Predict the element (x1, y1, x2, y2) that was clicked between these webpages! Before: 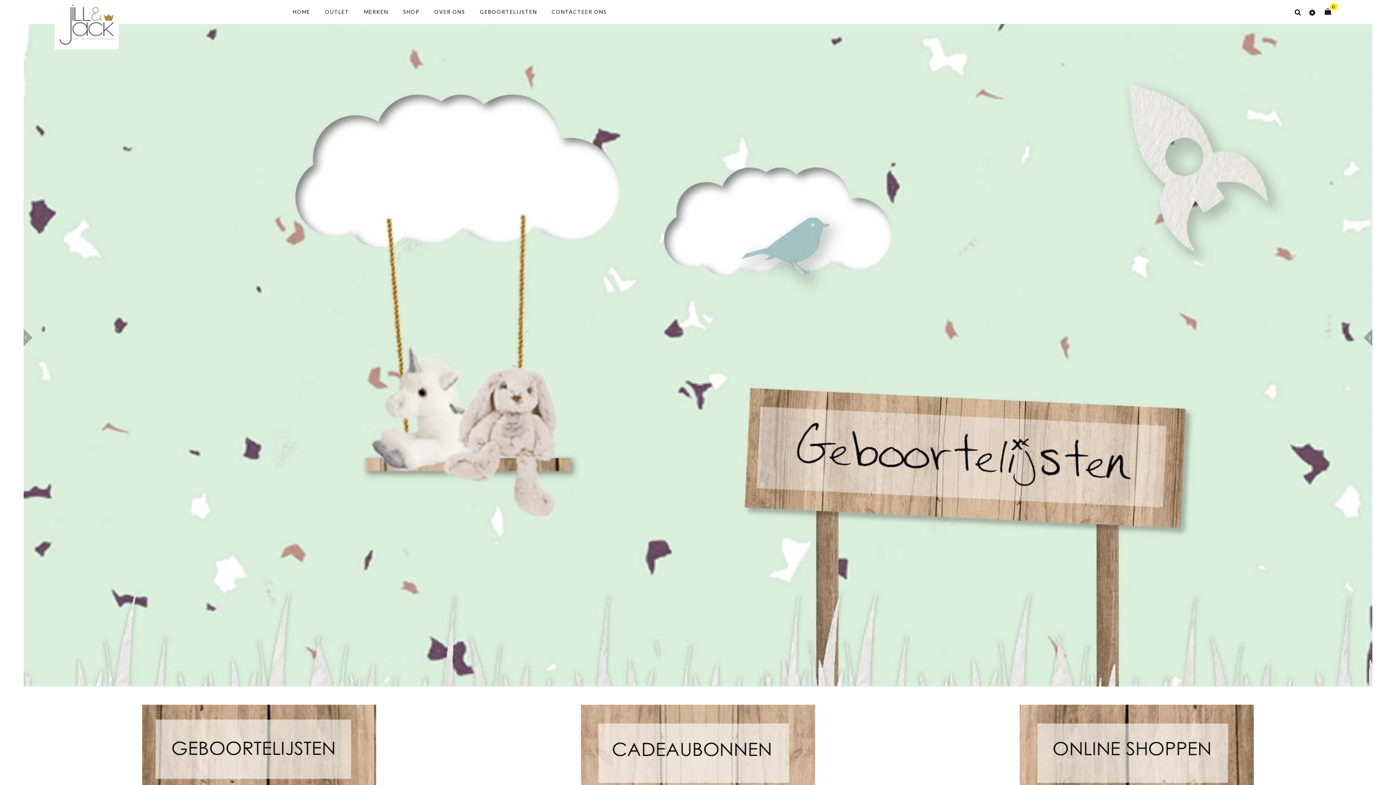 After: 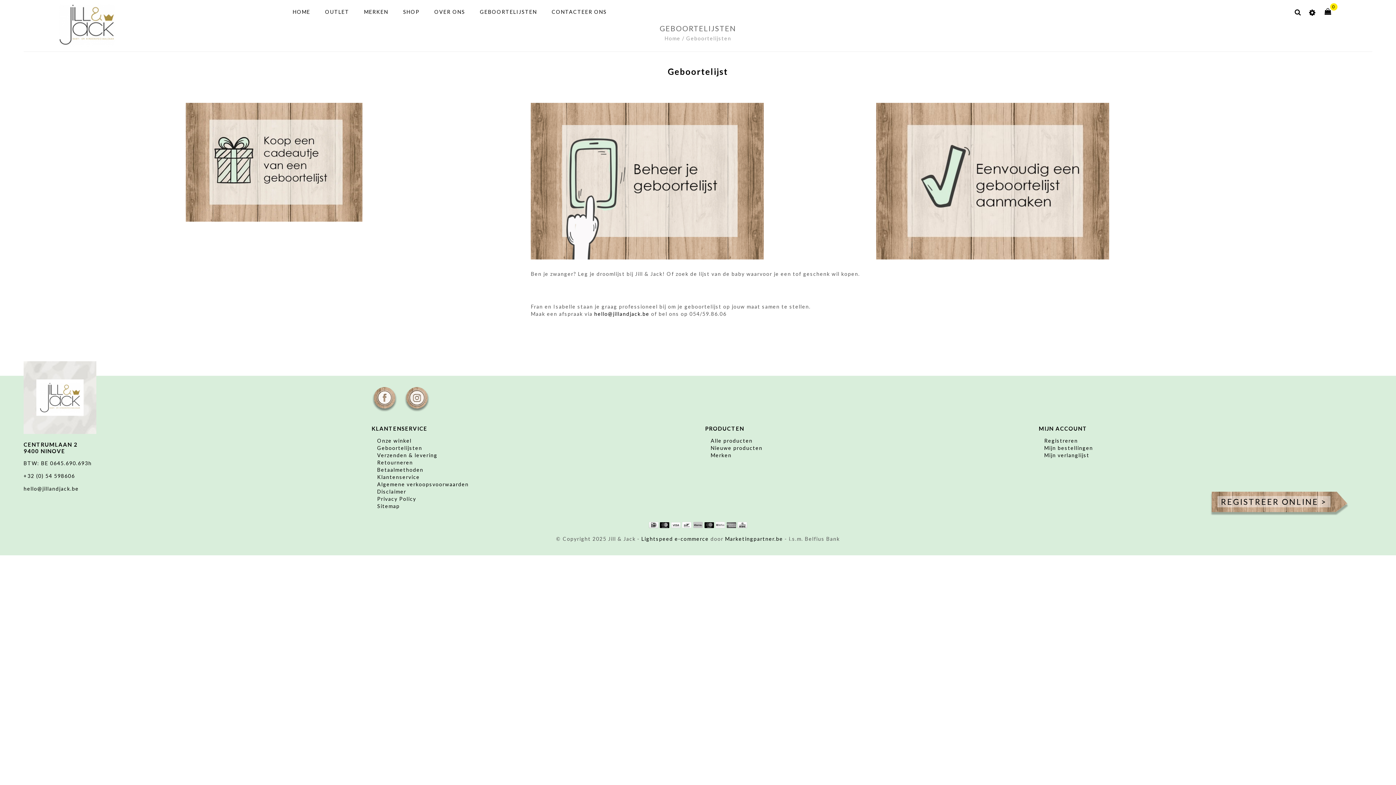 Action: bbox: (23, 24, 1372, 686)